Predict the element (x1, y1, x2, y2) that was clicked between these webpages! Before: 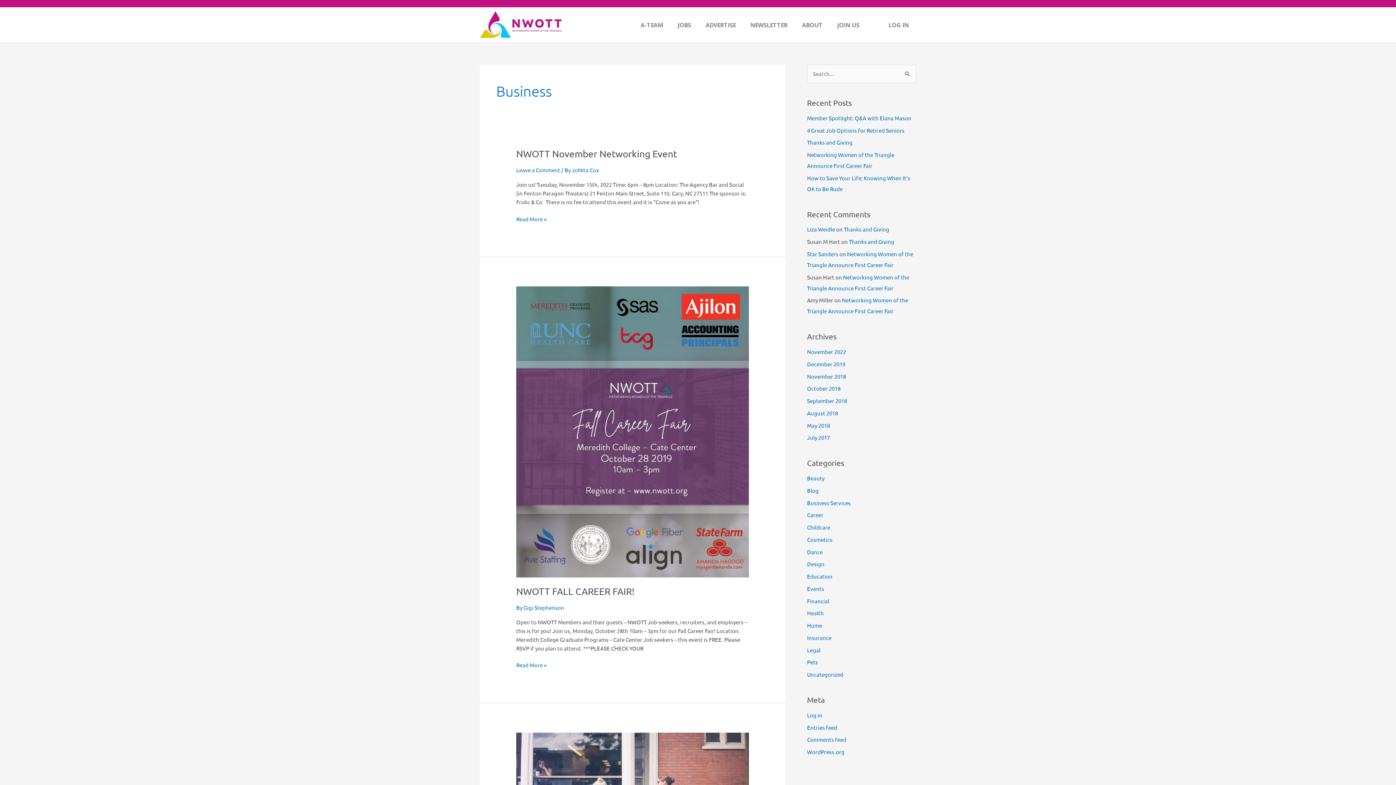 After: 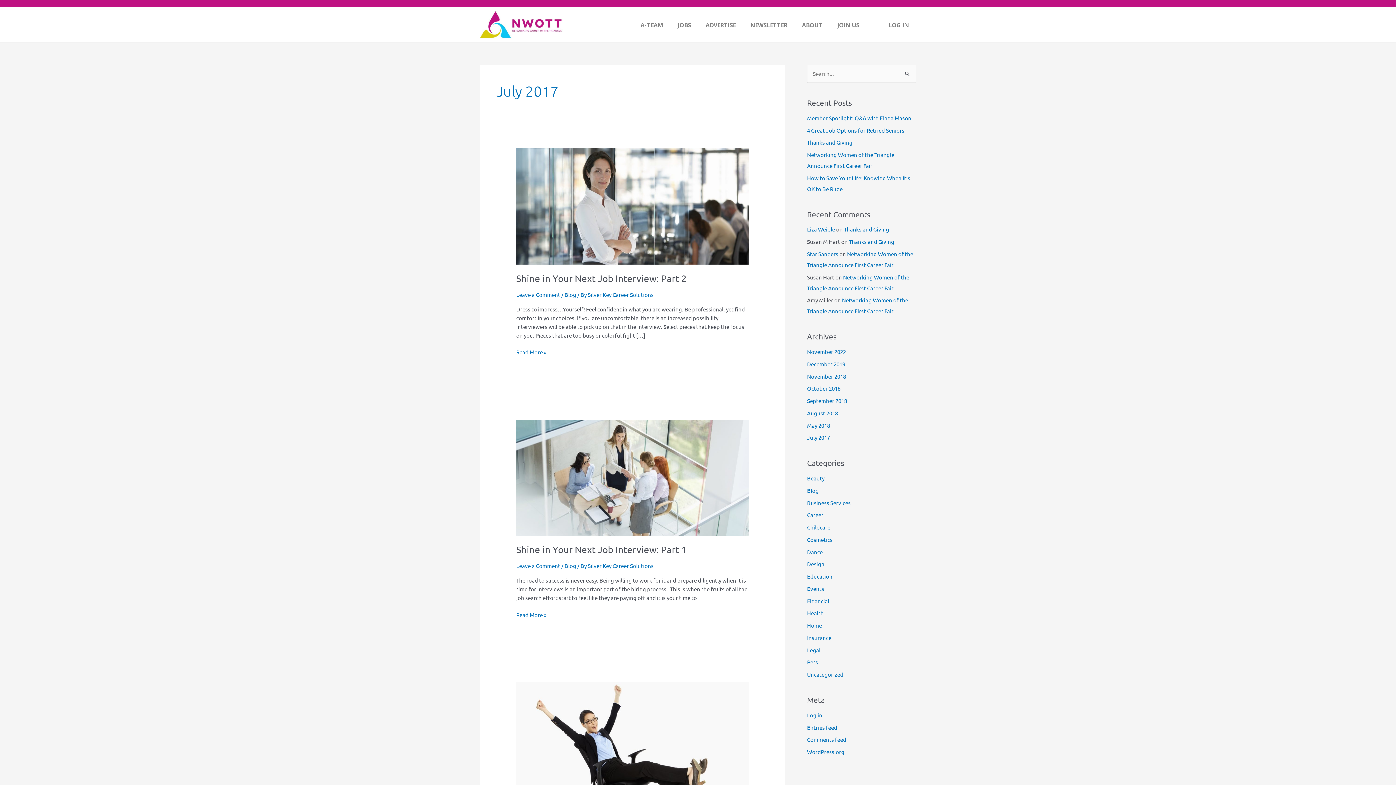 Action: bbox: (807, 434, 830, 441) label: July 2017